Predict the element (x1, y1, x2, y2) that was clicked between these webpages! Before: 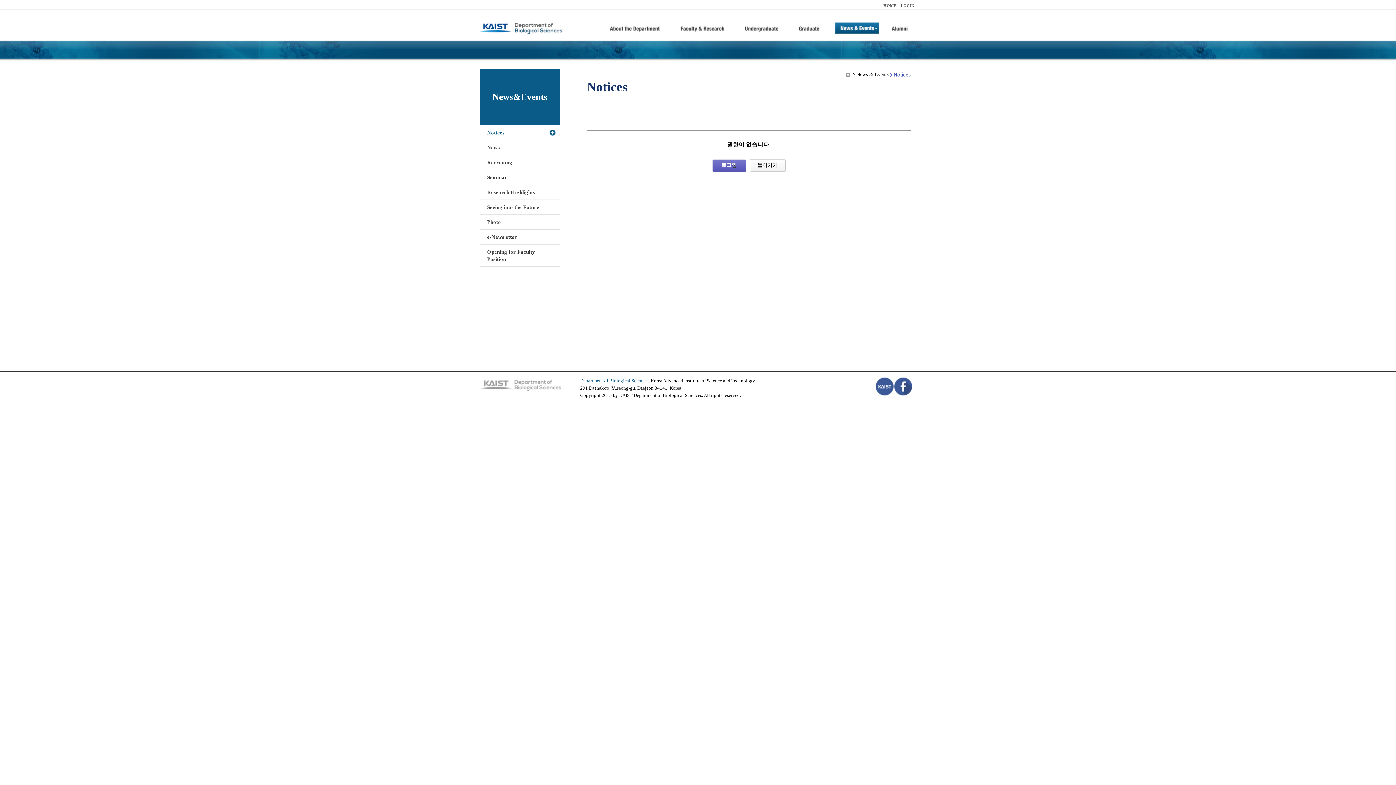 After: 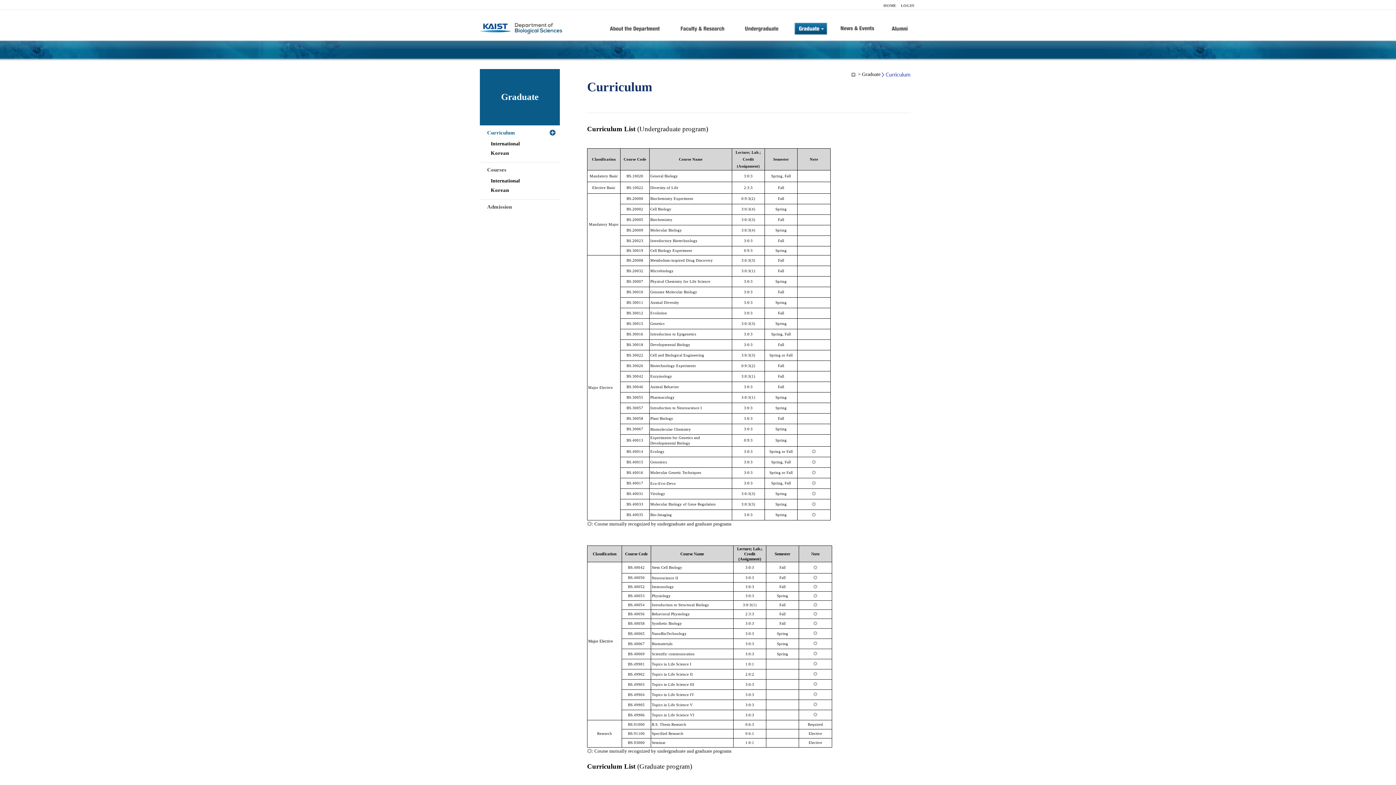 Action: bbox: (794, 21, 828, 46)